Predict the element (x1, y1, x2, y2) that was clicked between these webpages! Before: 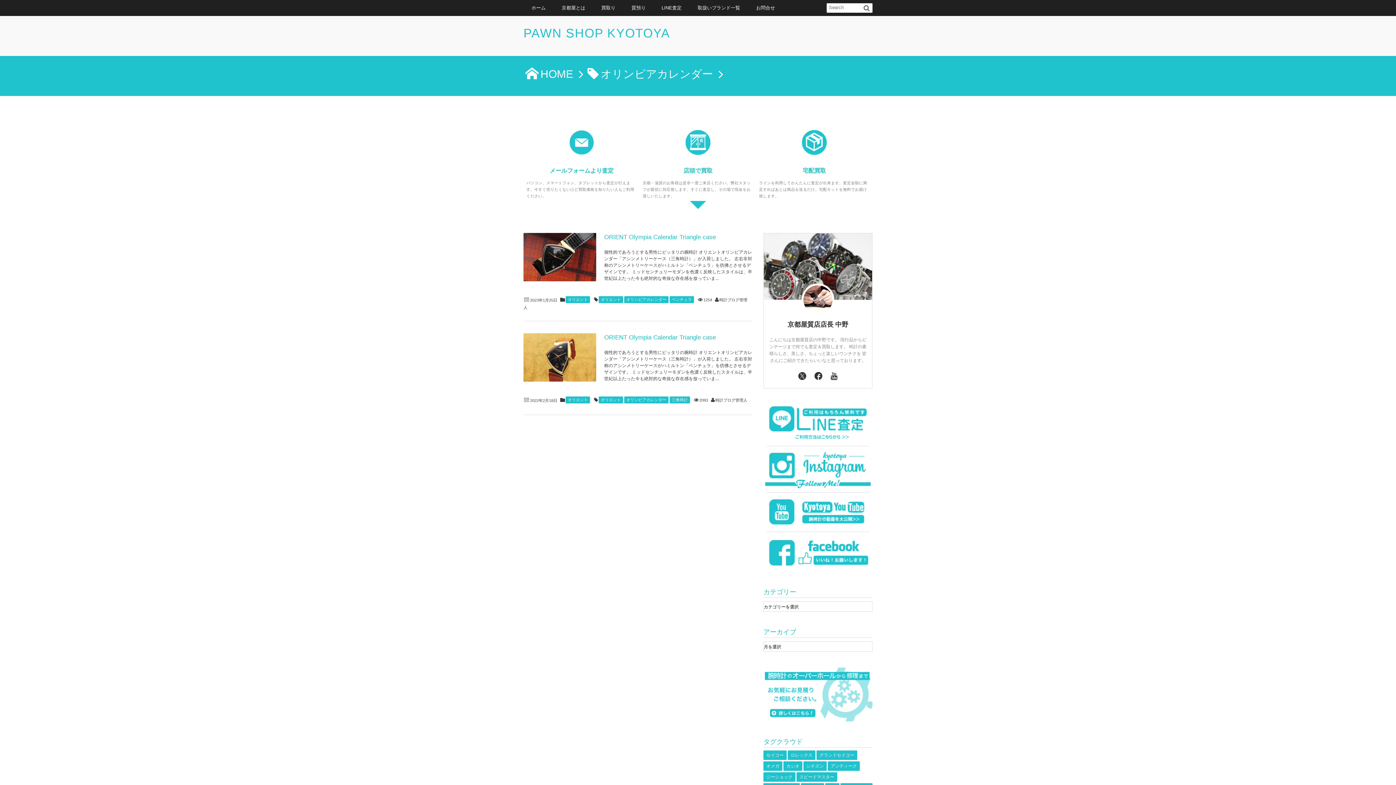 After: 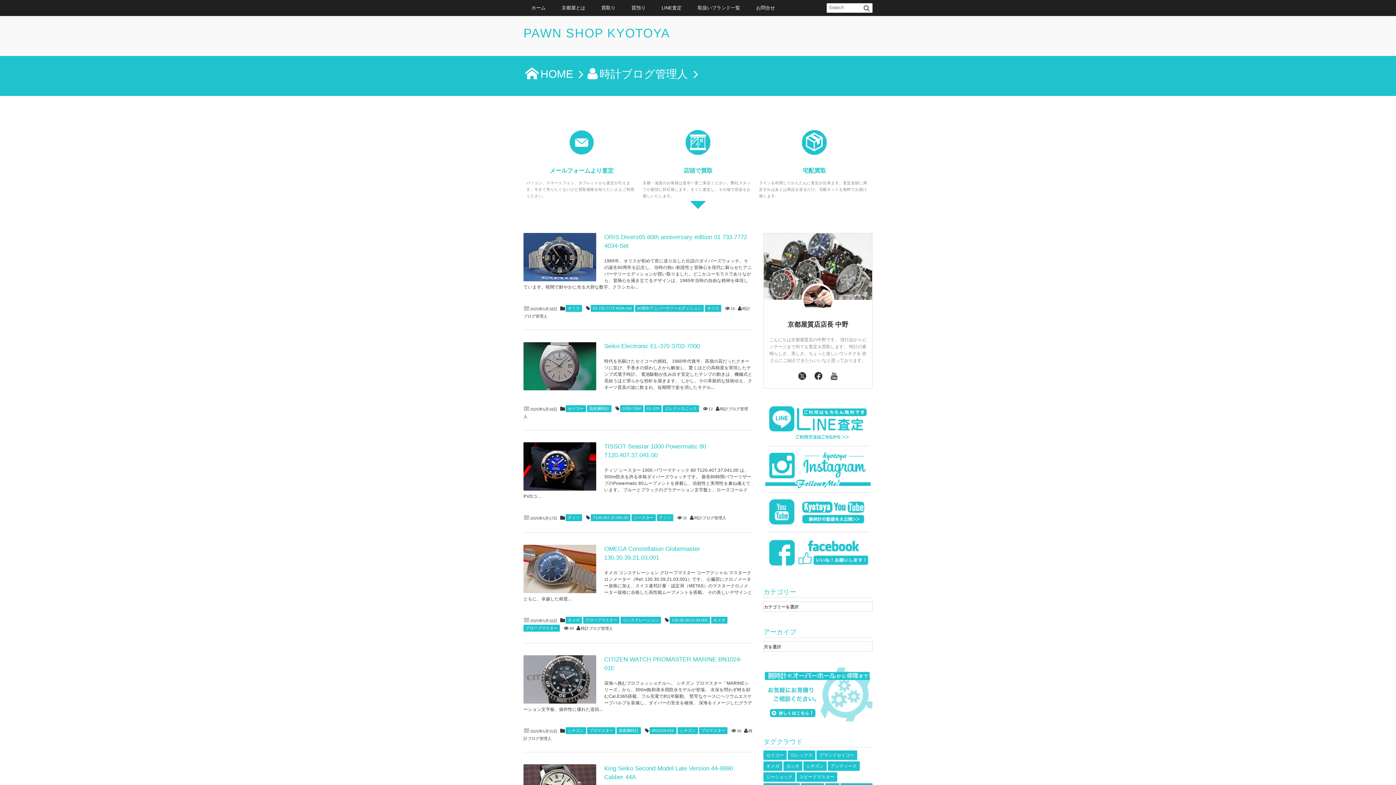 Action: bbox: (715, 398, 747, 402) label: 時計ブログ管理人